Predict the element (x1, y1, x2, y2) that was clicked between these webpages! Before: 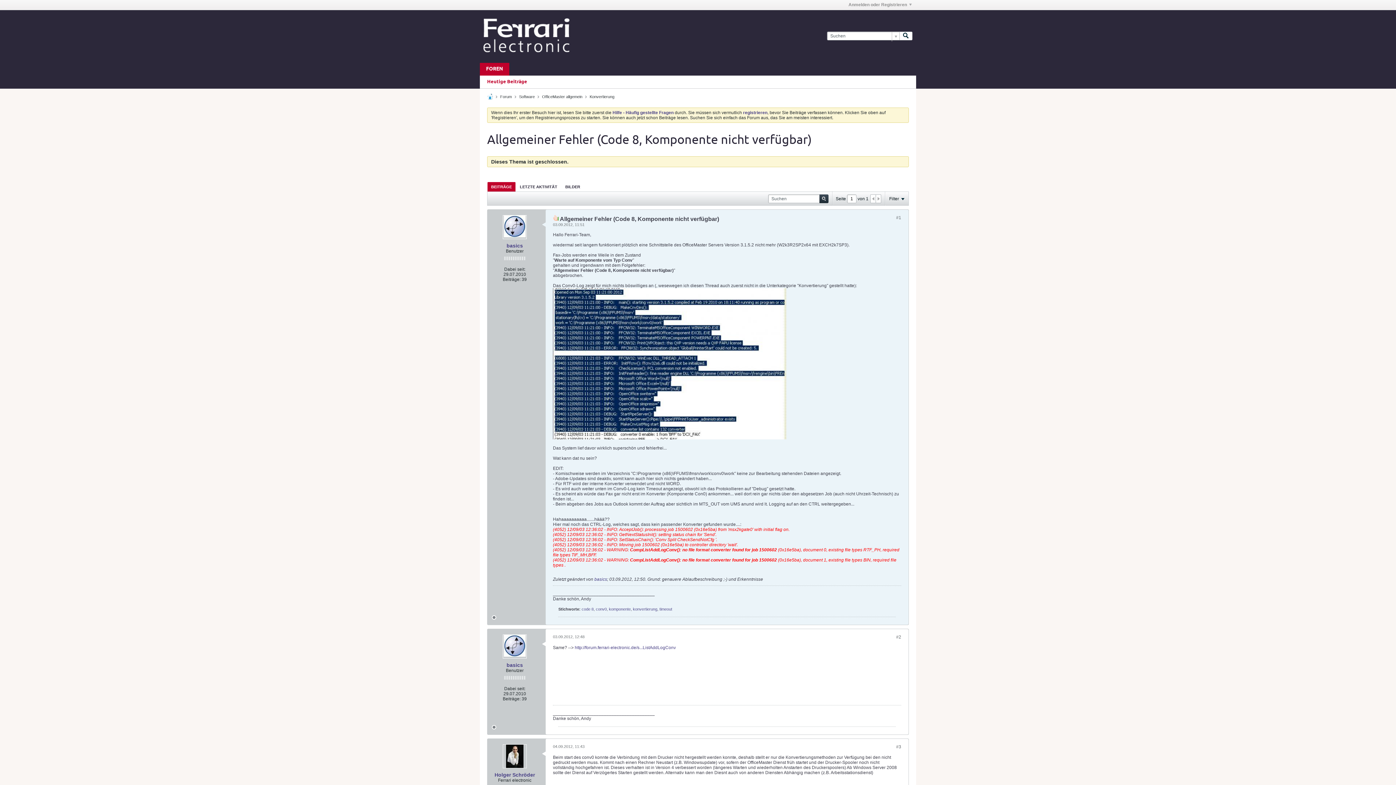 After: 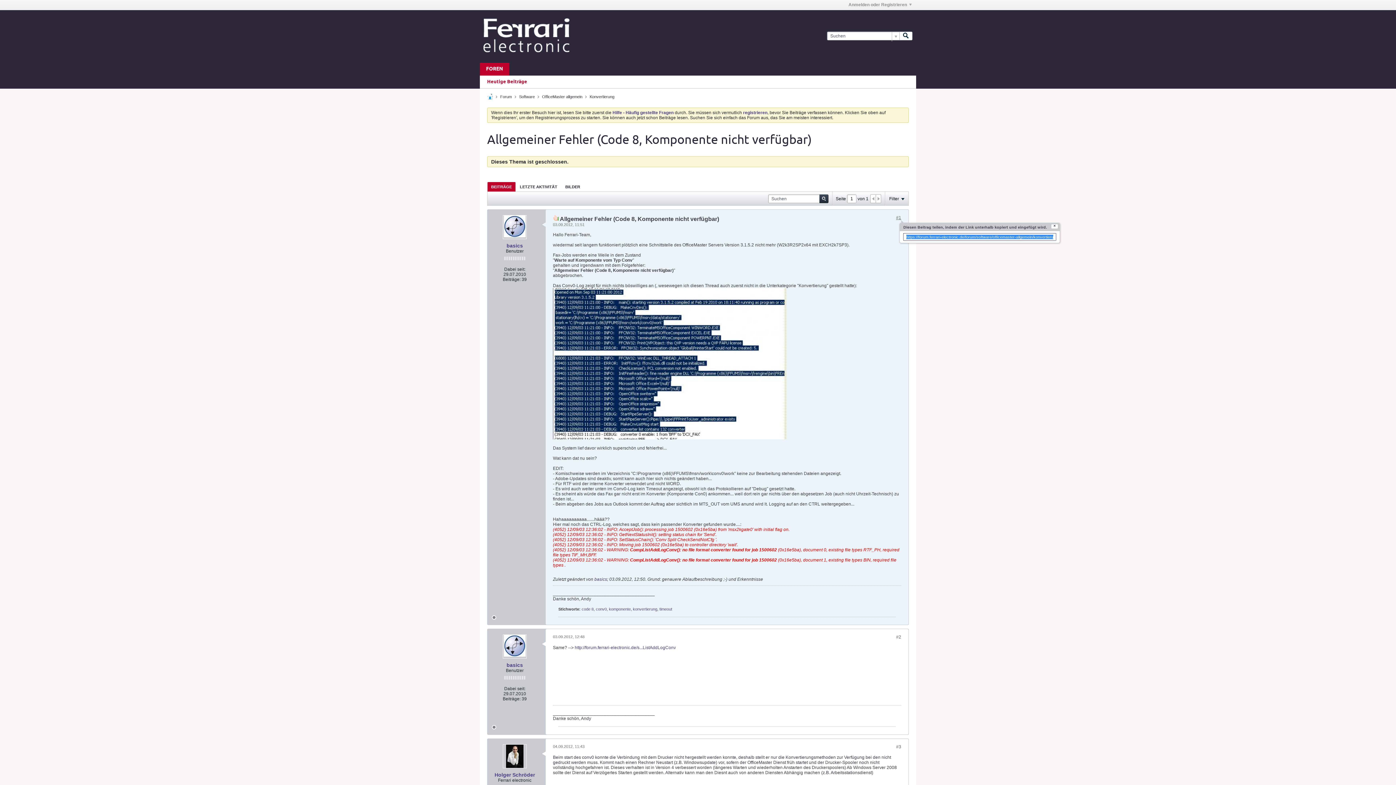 Action: bbox: (896, 215, 901, 220) label: #1